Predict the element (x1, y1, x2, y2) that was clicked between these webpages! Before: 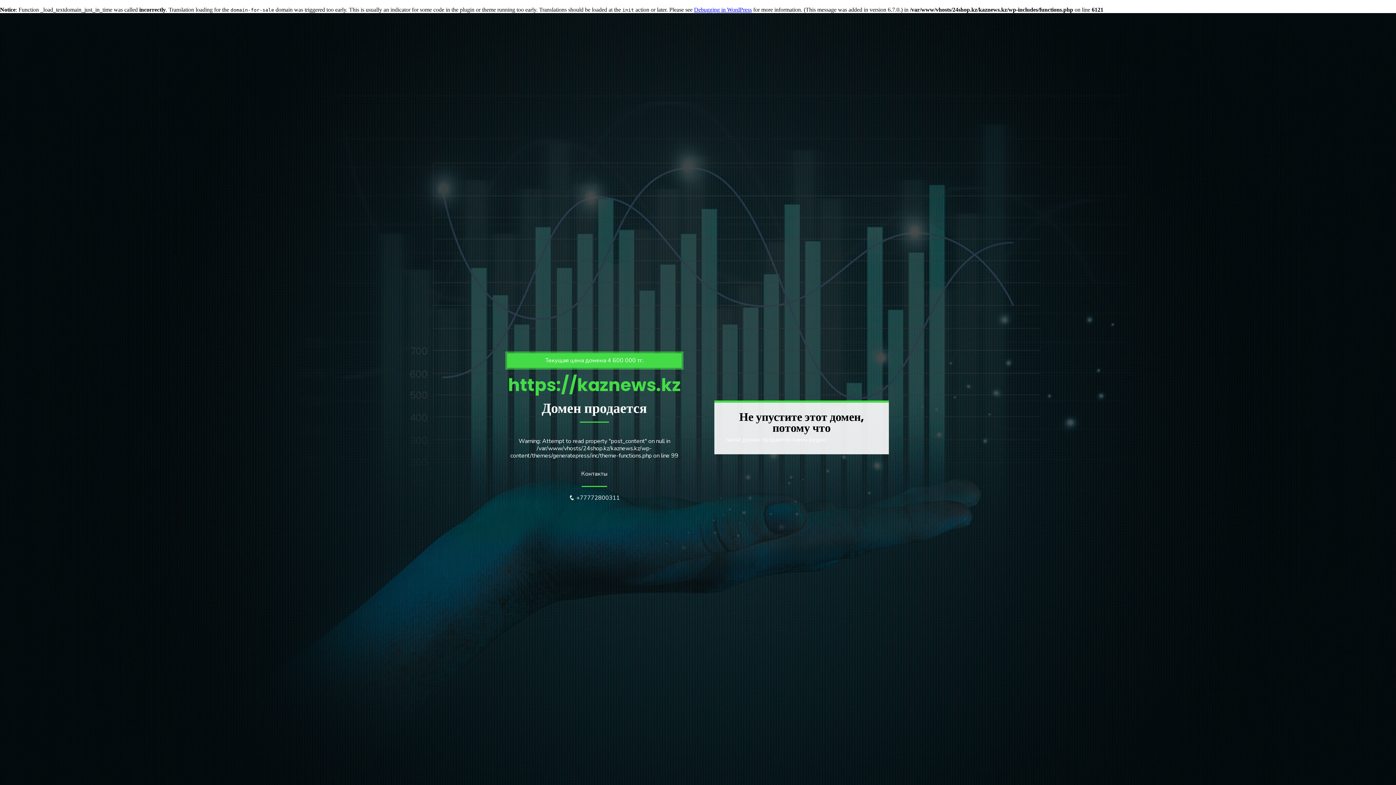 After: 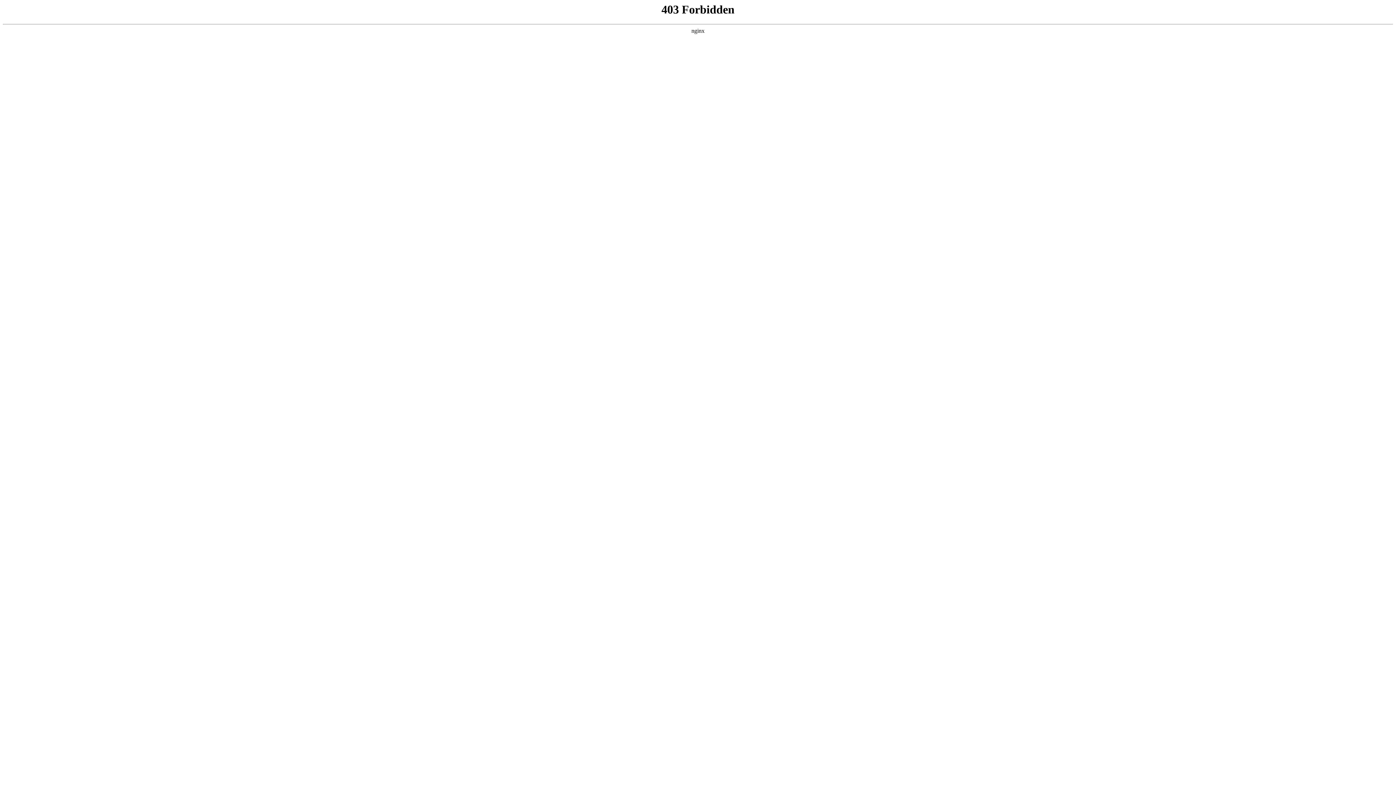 Action: bbox: (694, 6, 752, 12) label: Debugging in WordPress